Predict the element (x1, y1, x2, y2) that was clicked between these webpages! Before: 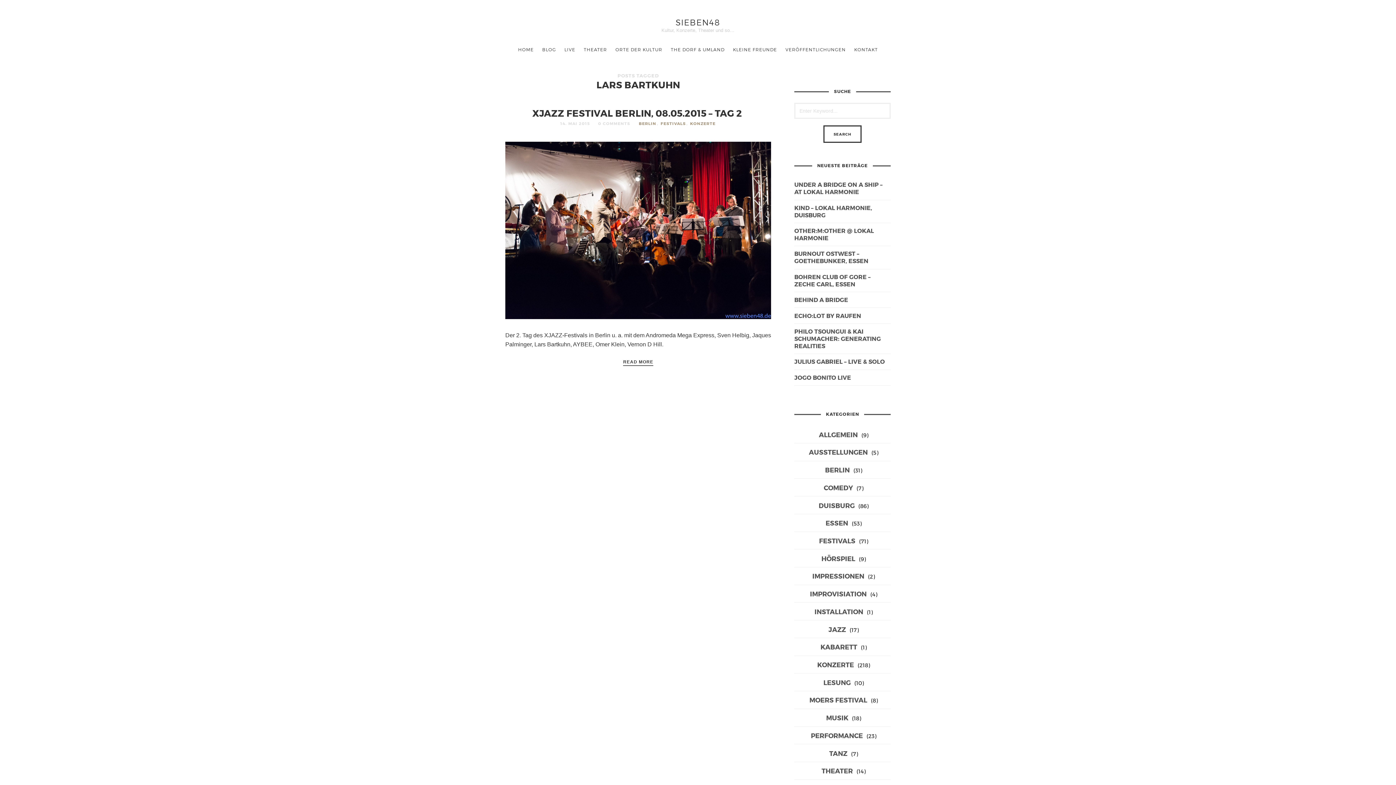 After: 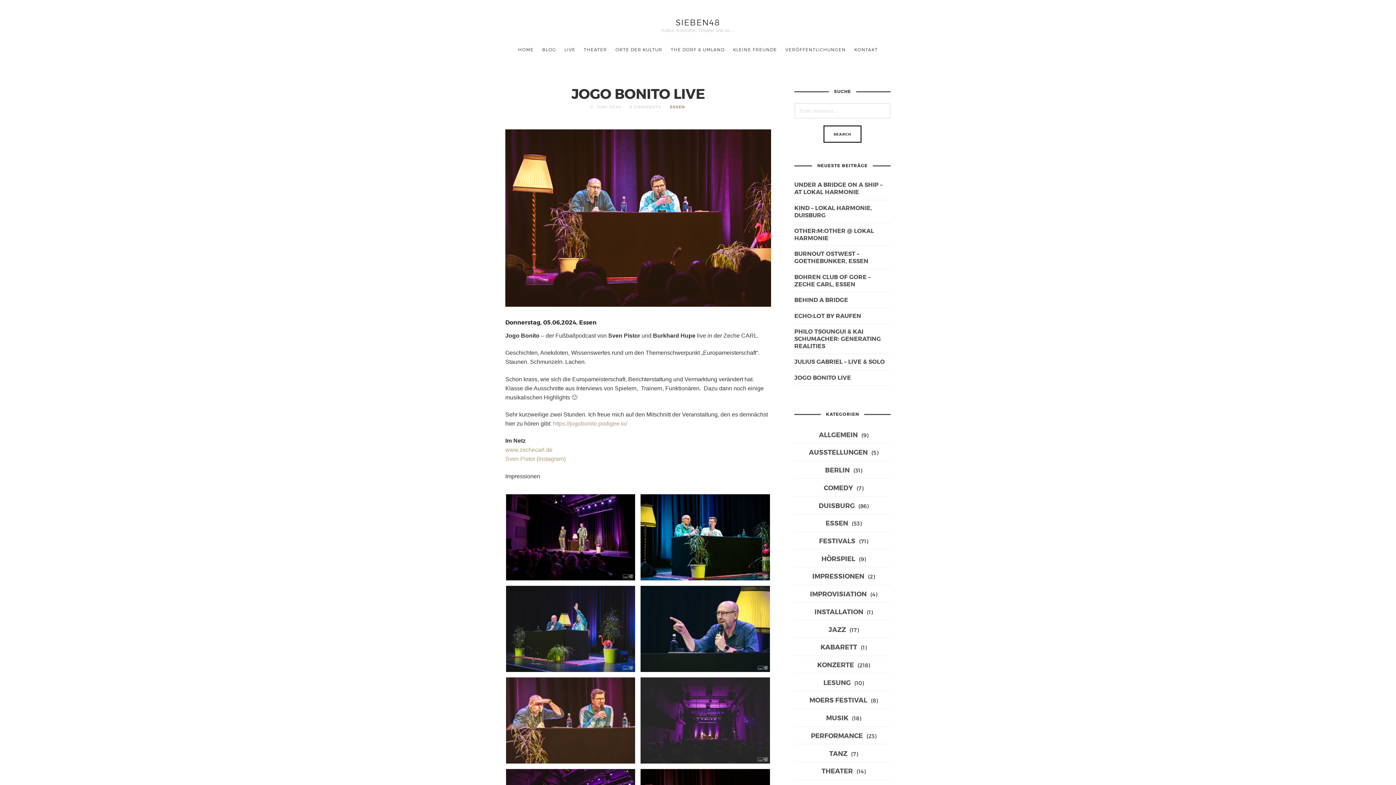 Action: label: JOGO BONITO LIVE bbox: (794, 374, 851, 380)